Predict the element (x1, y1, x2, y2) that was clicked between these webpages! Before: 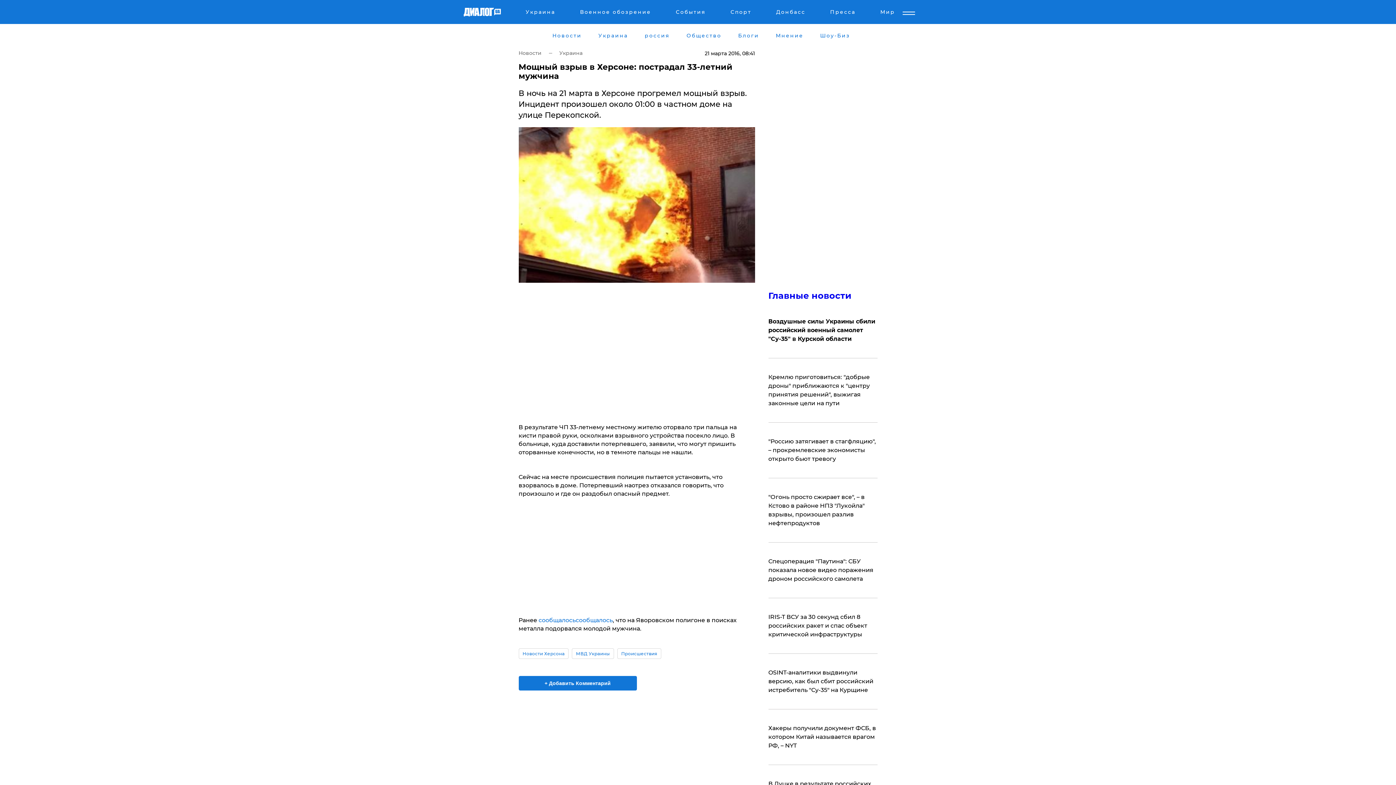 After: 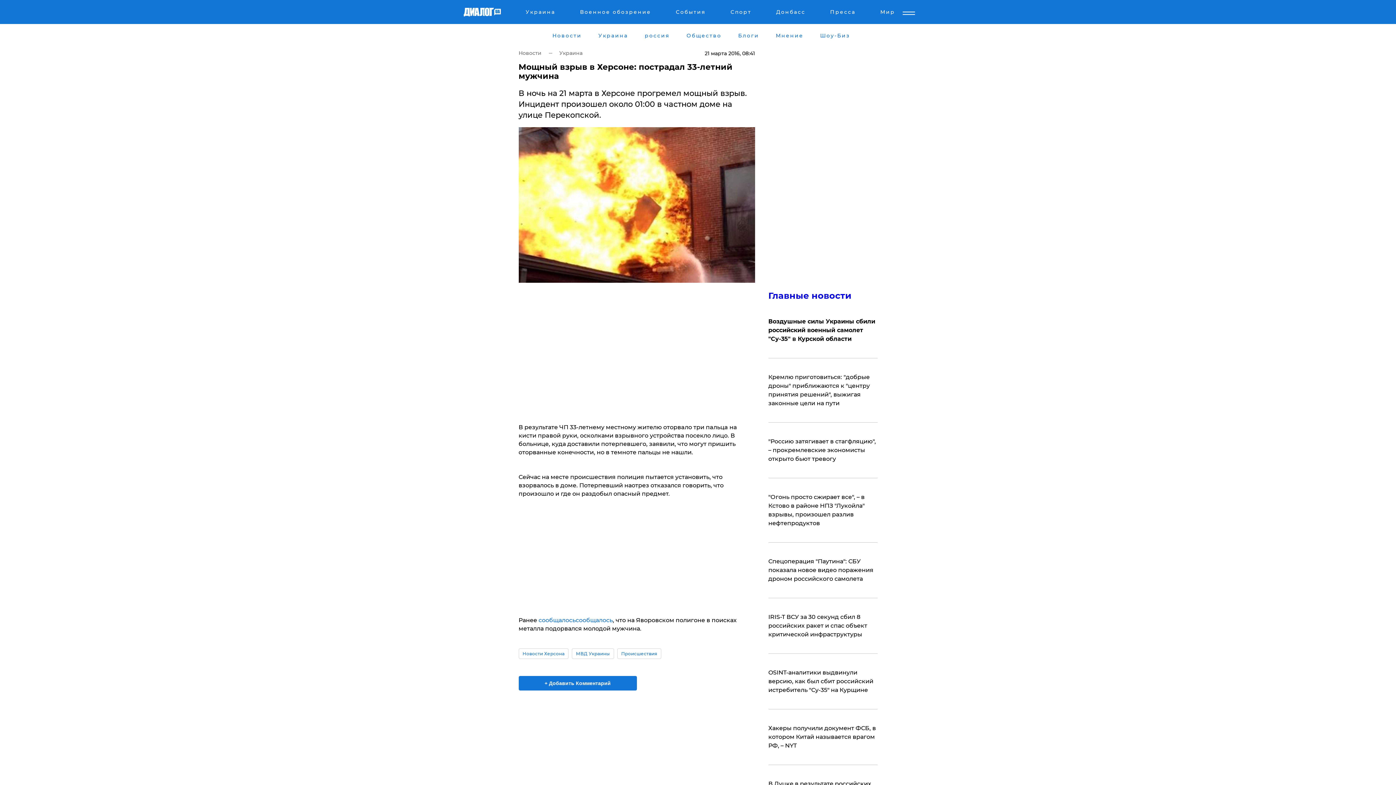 Action: label: + Добавить Комментарий bbox: (518, 676, 636, 690)